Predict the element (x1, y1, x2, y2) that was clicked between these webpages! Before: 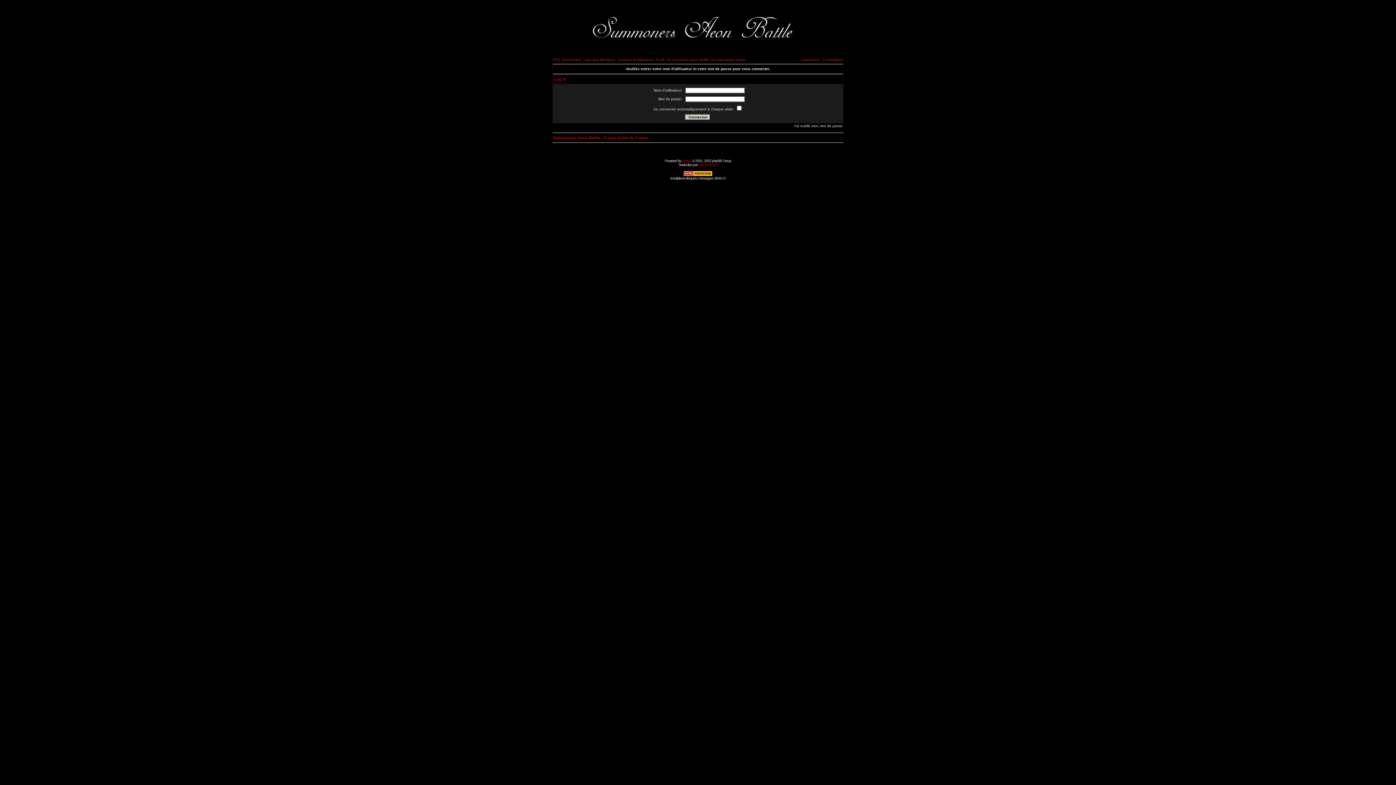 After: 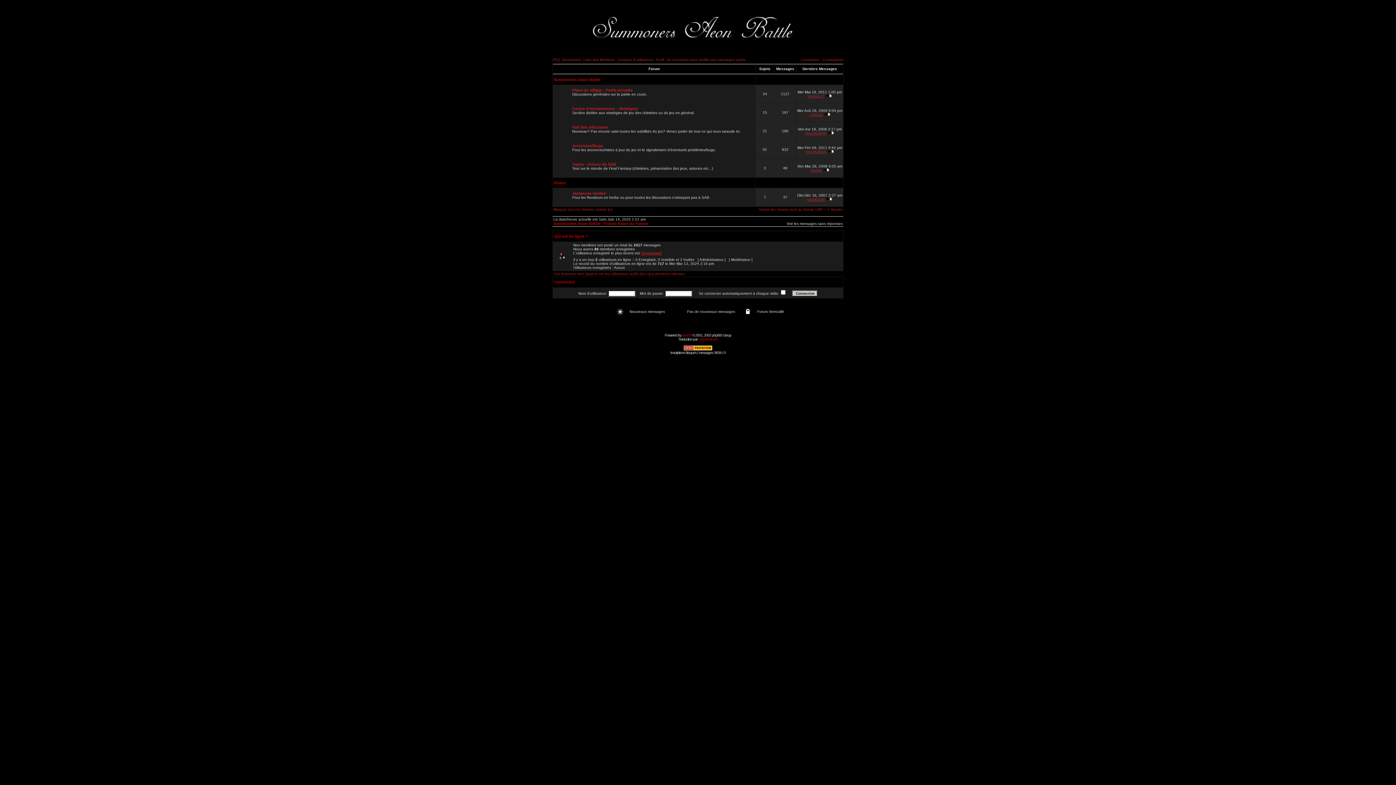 Action: bbox: (561, 53, 821, 57)